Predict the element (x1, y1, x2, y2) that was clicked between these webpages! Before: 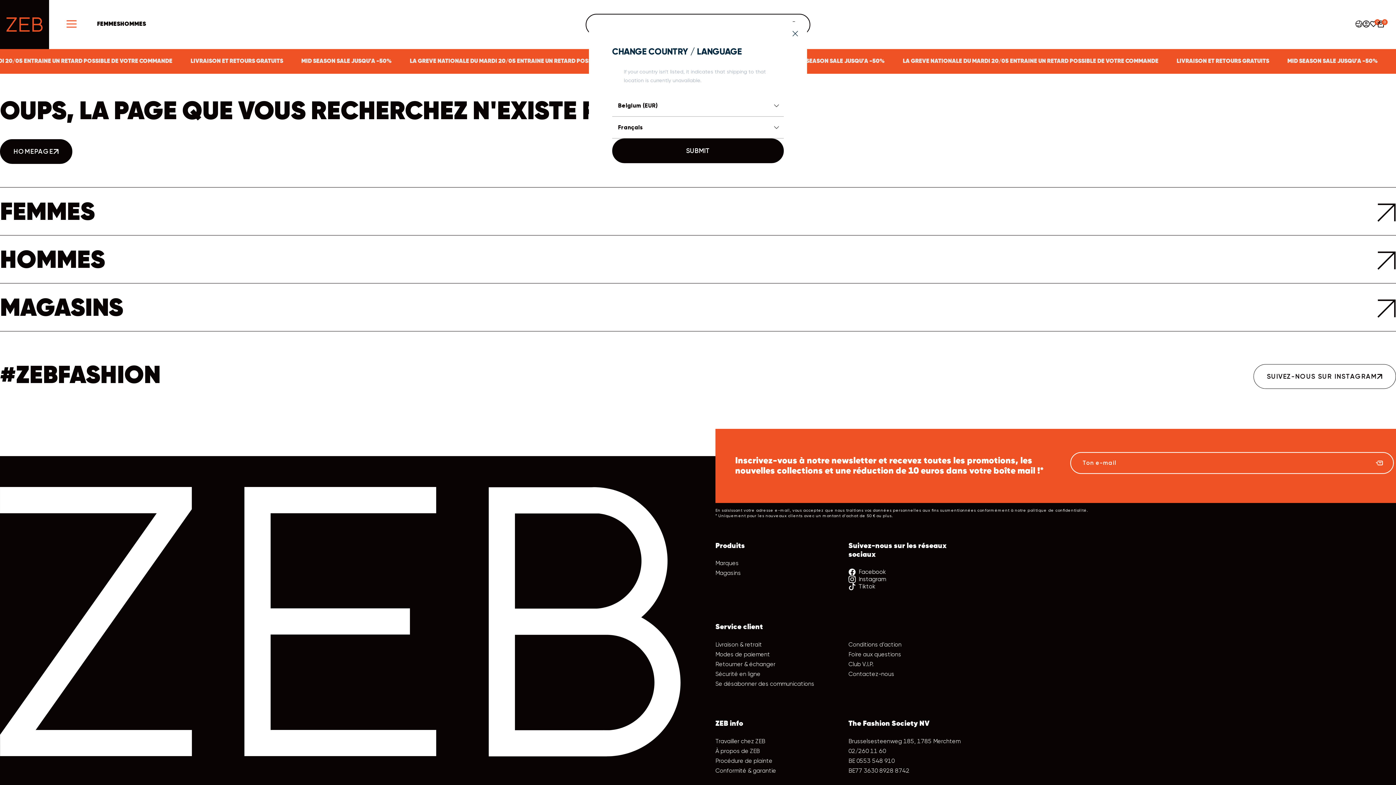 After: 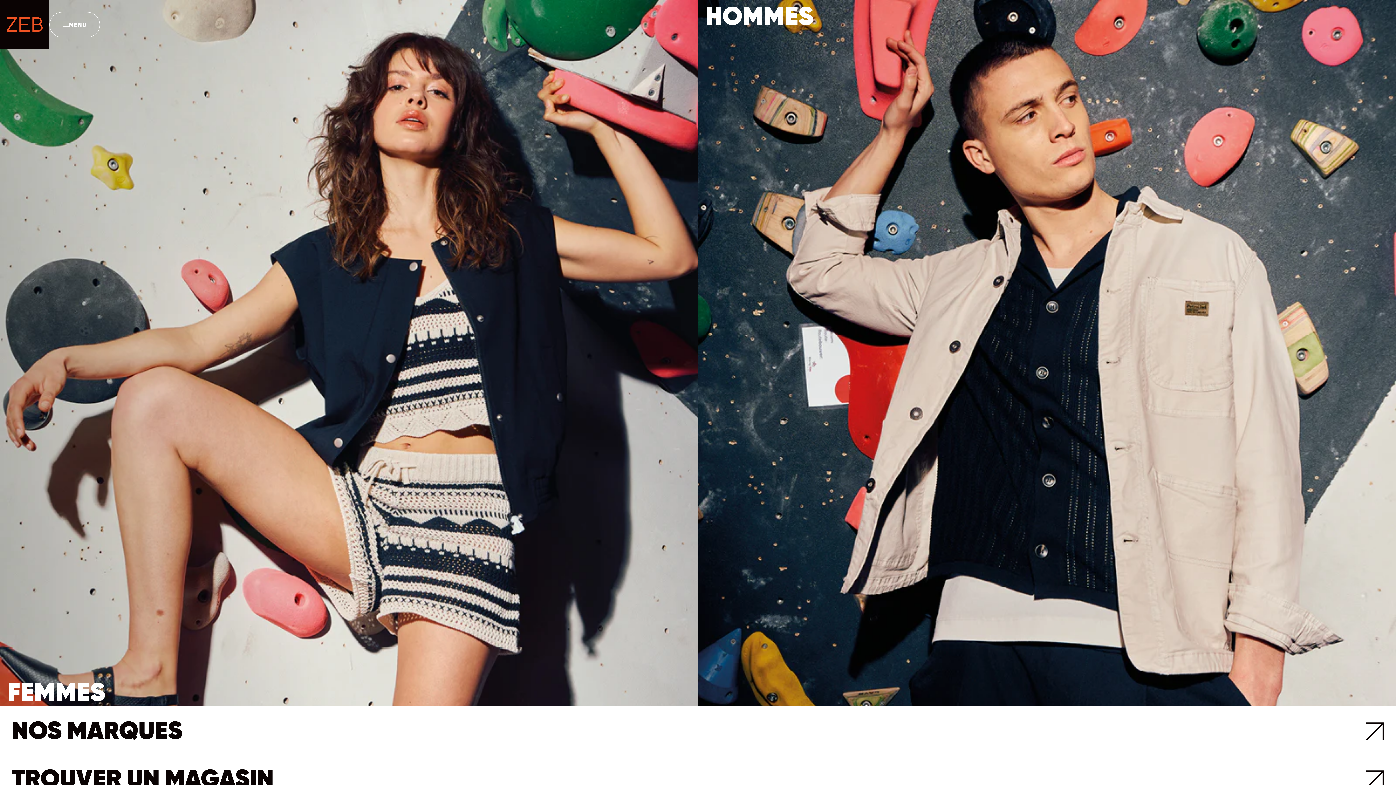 Action: bbox: (612, 138, 784, 163) label: SUBMIT